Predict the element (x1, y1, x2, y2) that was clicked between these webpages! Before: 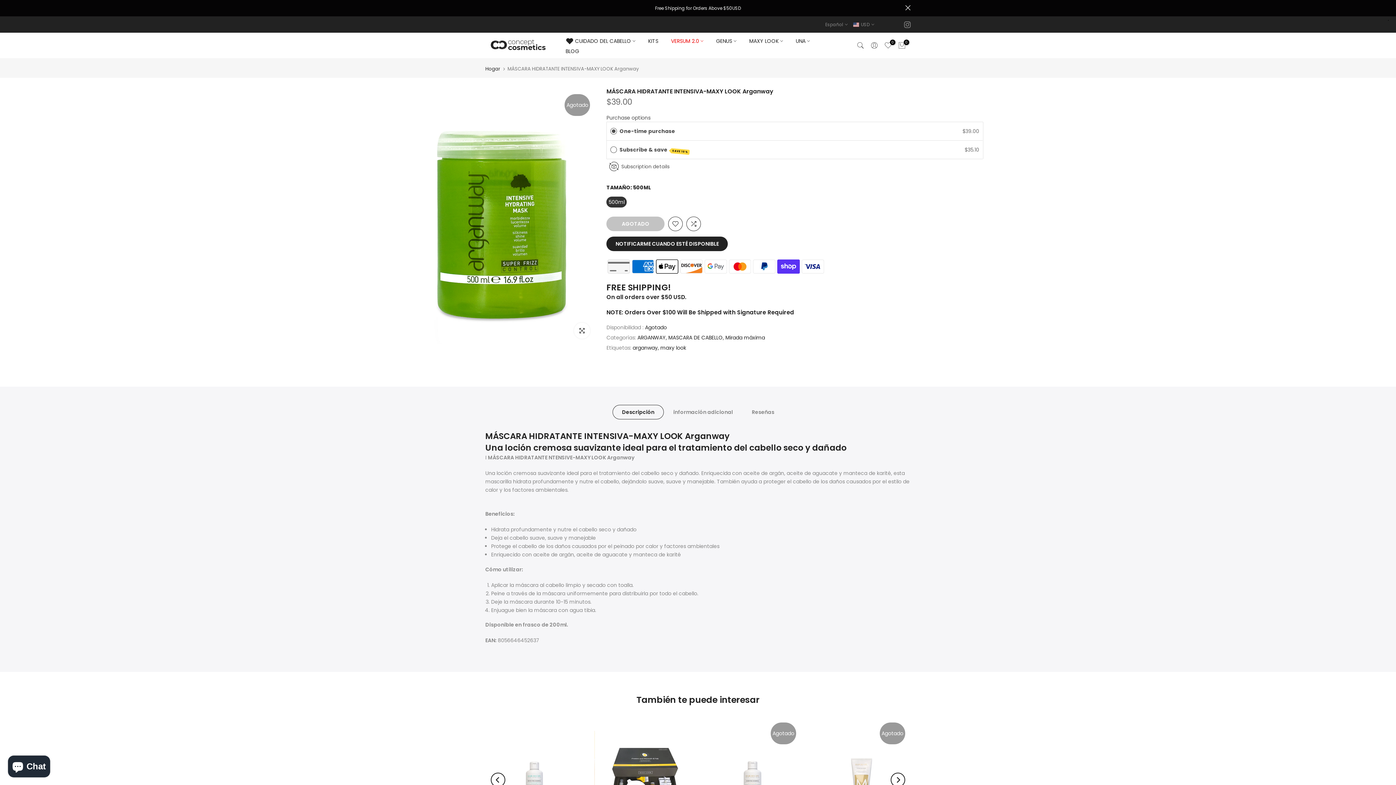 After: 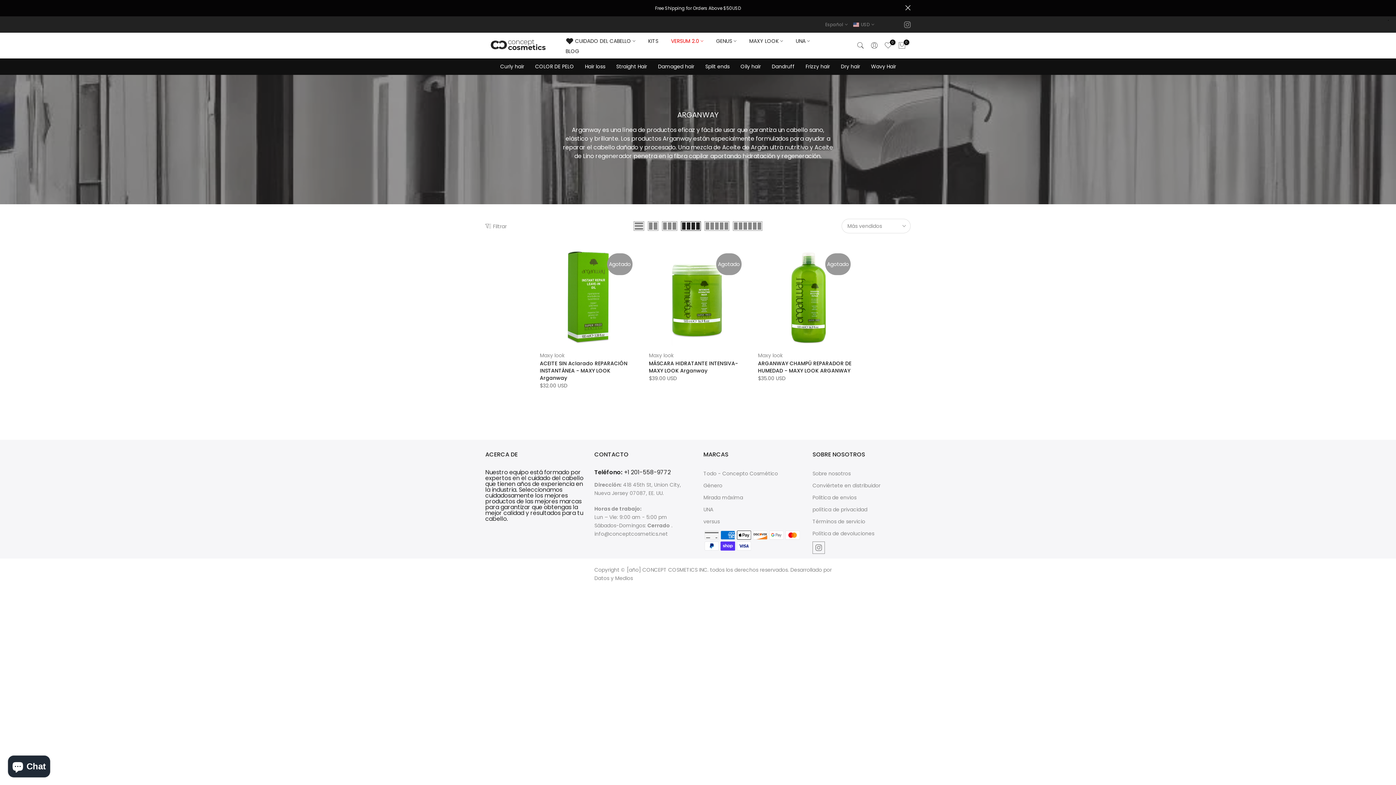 Action: bbox: (632, 273, 659, 281) label: arganway